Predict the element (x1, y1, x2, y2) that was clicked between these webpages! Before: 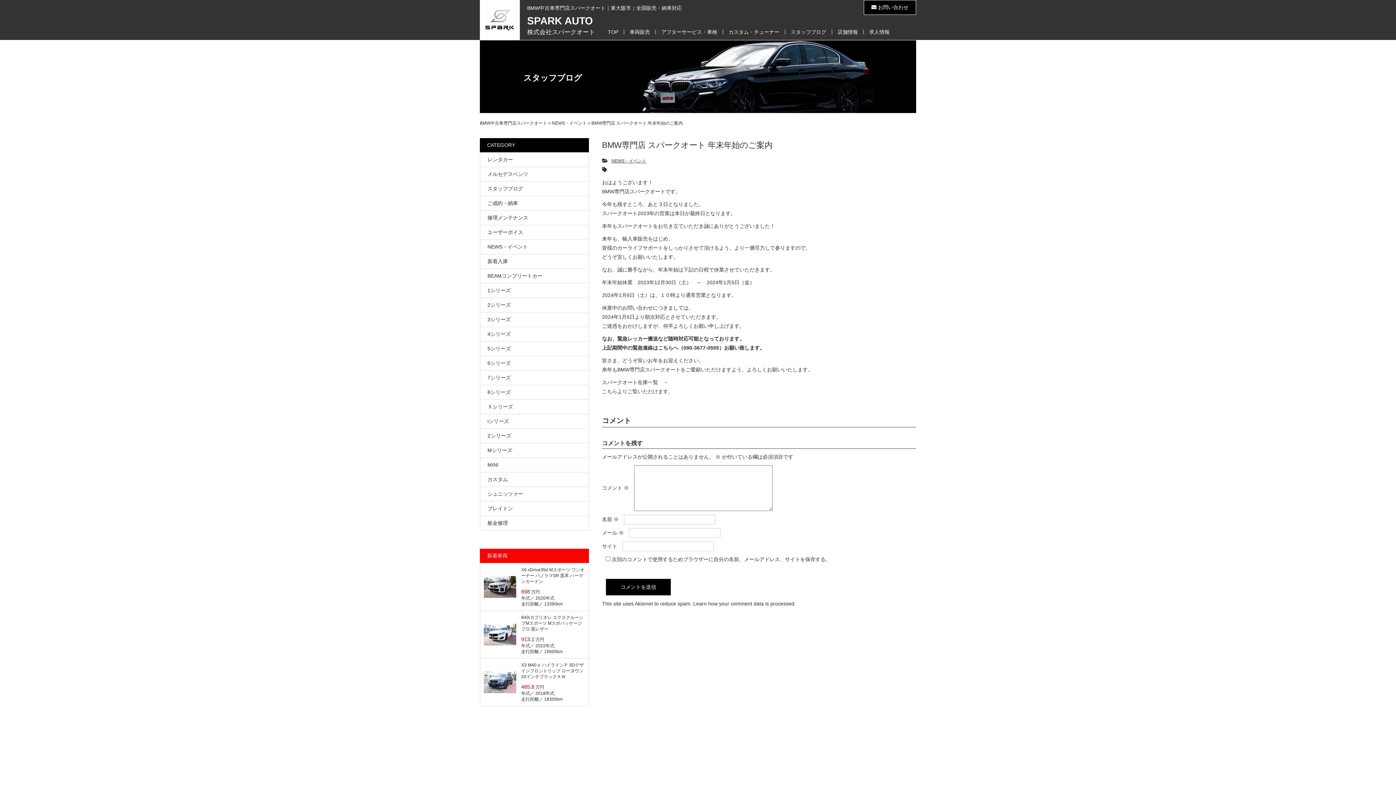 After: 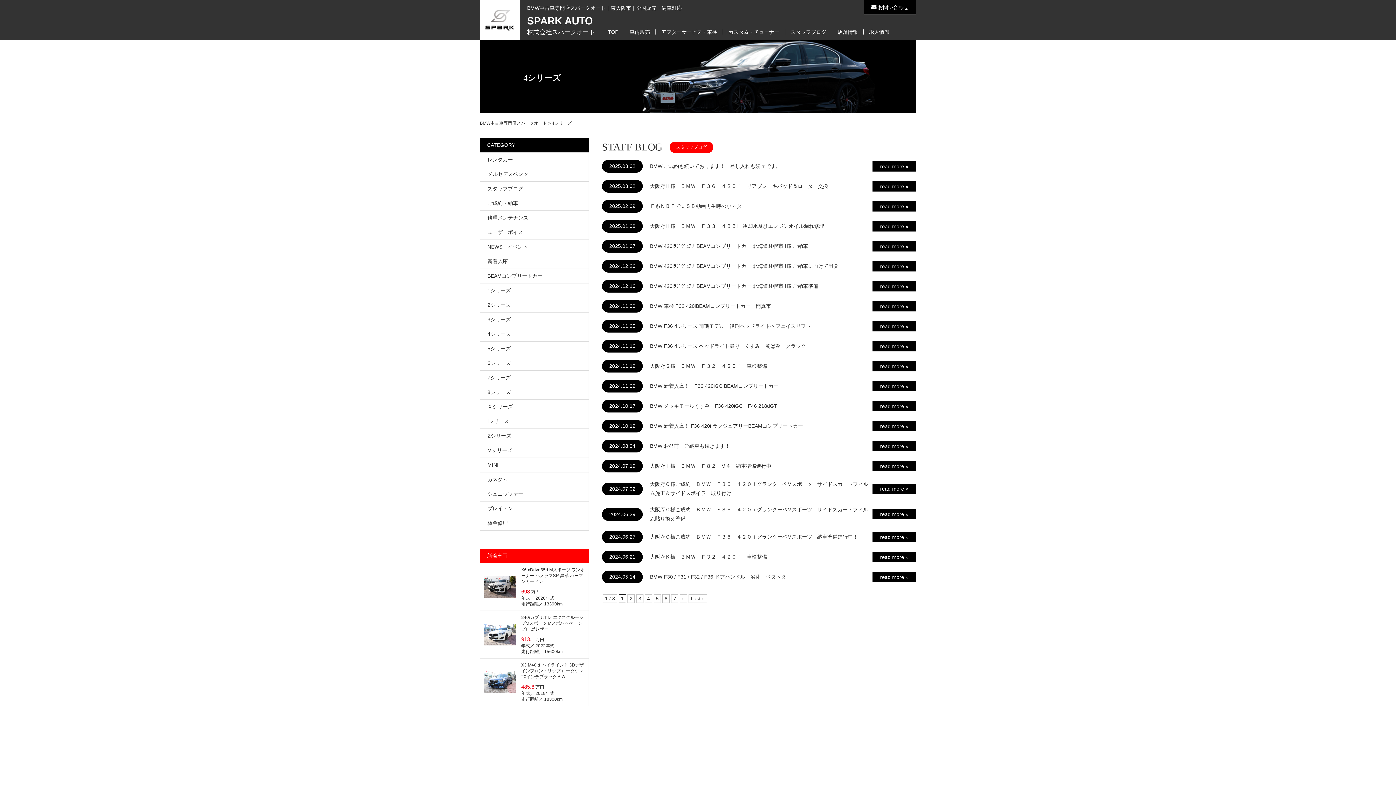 Action: label: 4シリーズ bbox: (487, 331, 510, 337)